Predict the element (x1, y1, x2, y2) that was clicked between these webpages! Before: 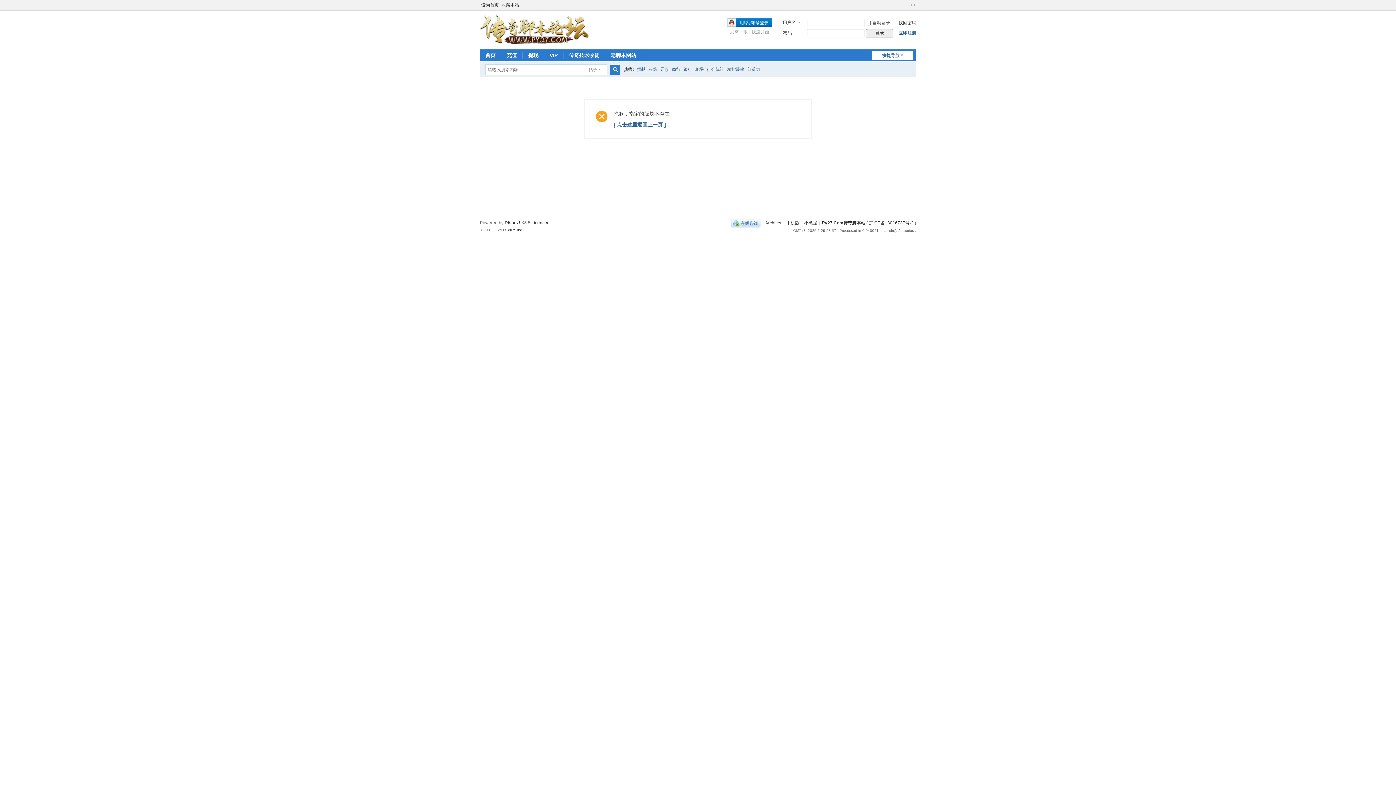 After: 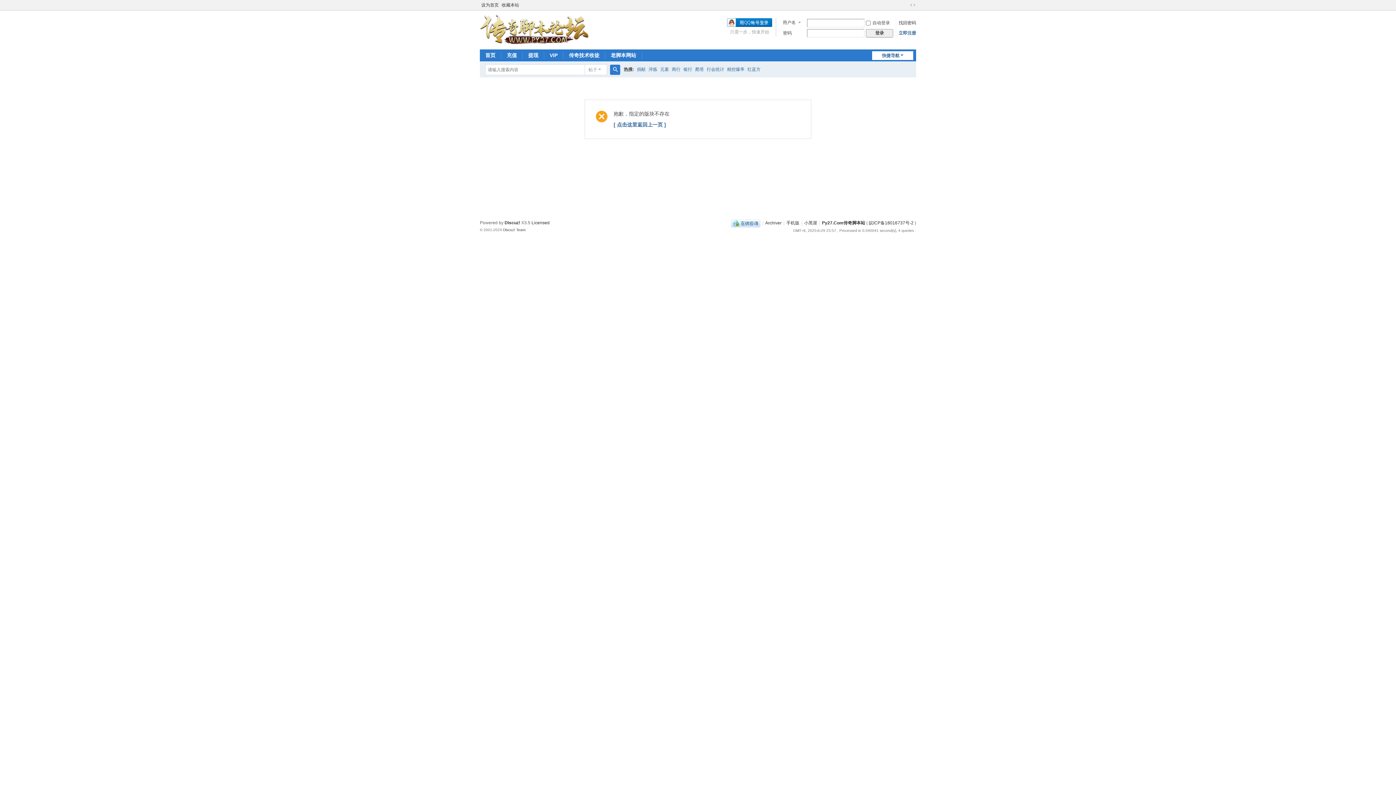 Action: bbox: (731, 220, 760, 225)